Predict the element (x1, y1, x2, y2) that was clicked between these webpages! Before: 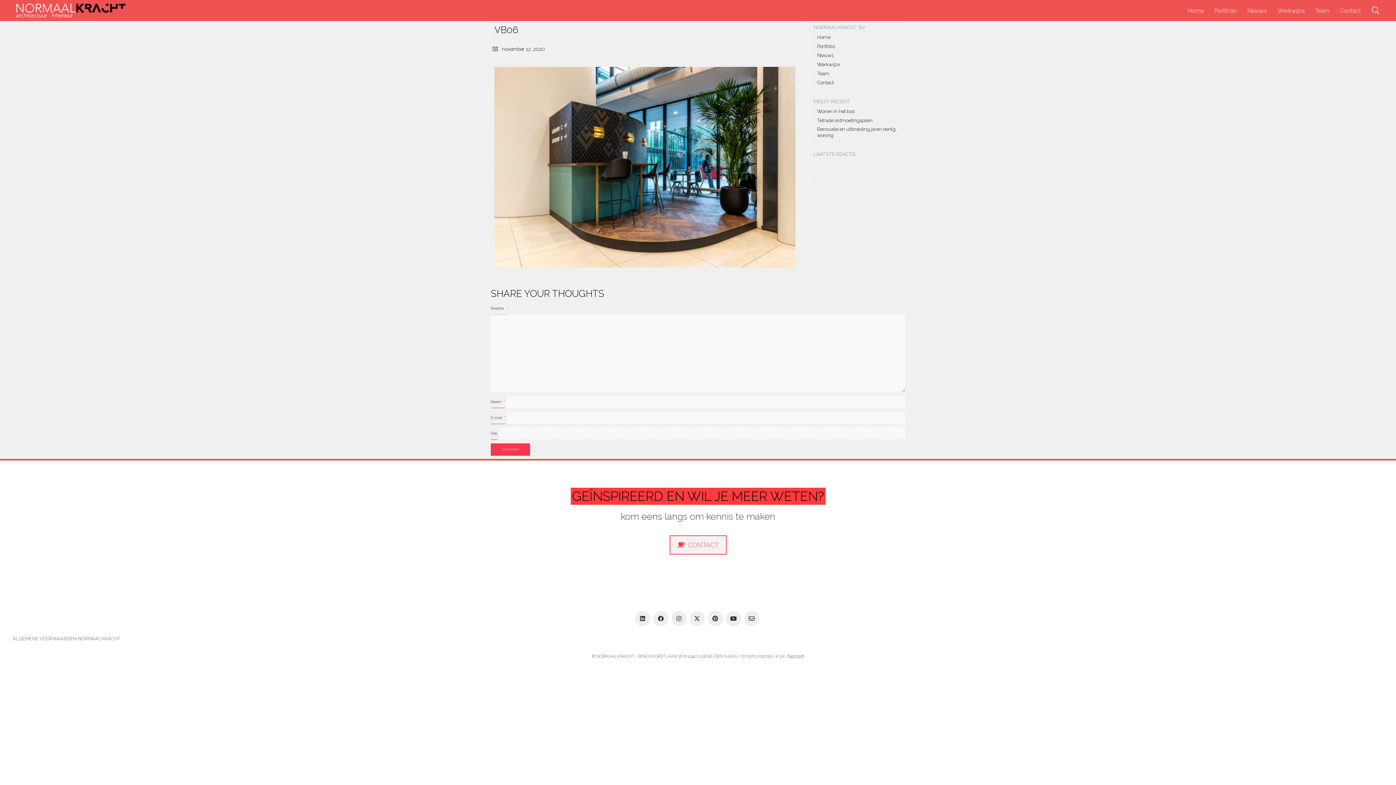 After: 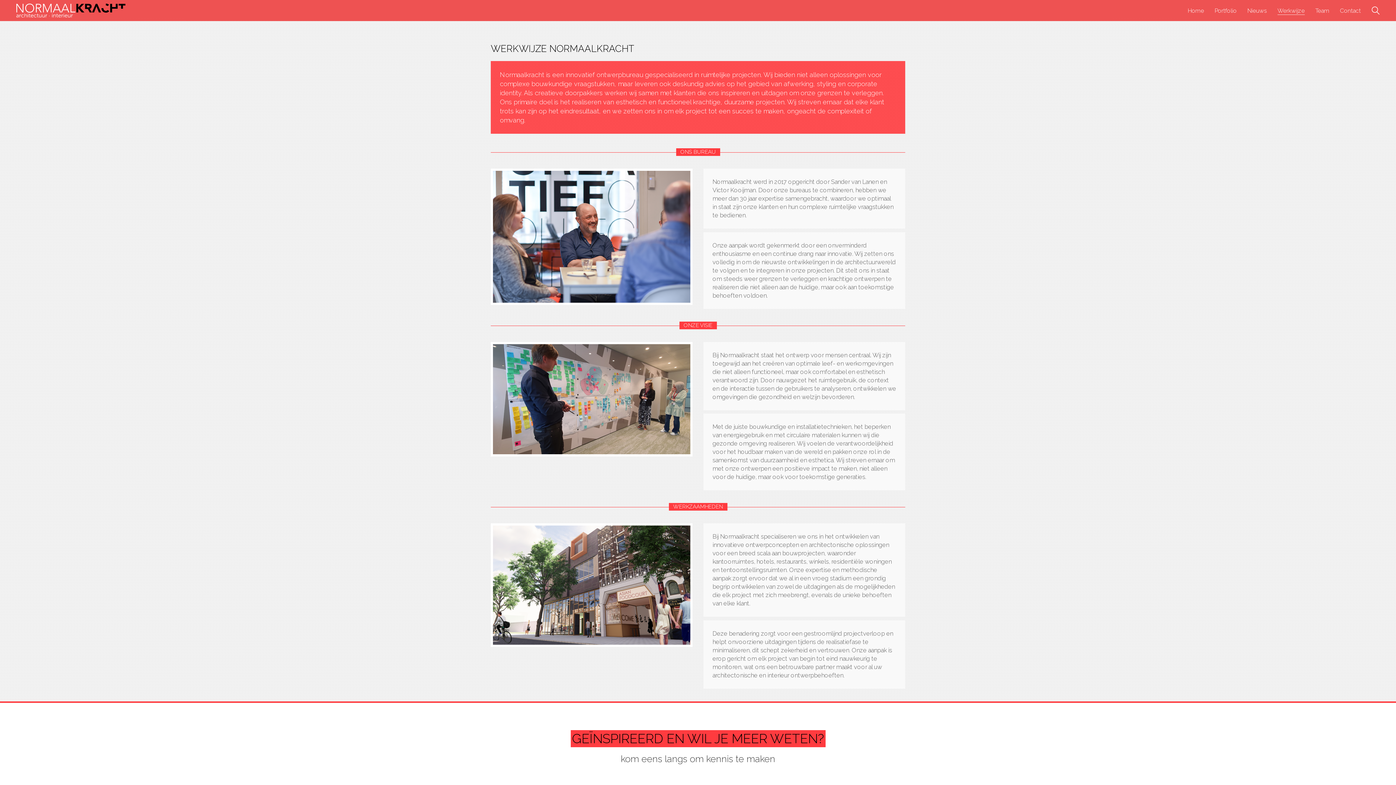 Action: bbox: (817, 61, 840, 67) label: Werkwijze